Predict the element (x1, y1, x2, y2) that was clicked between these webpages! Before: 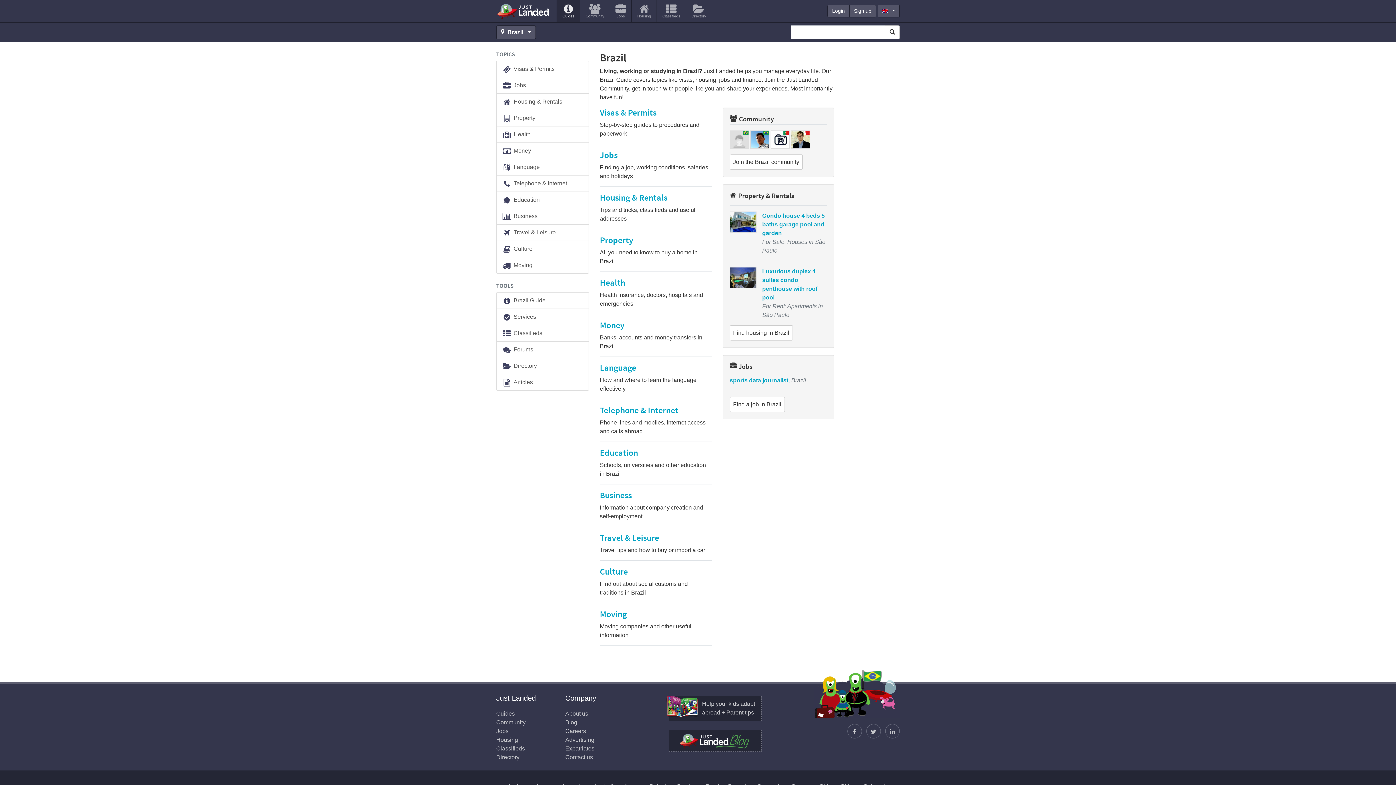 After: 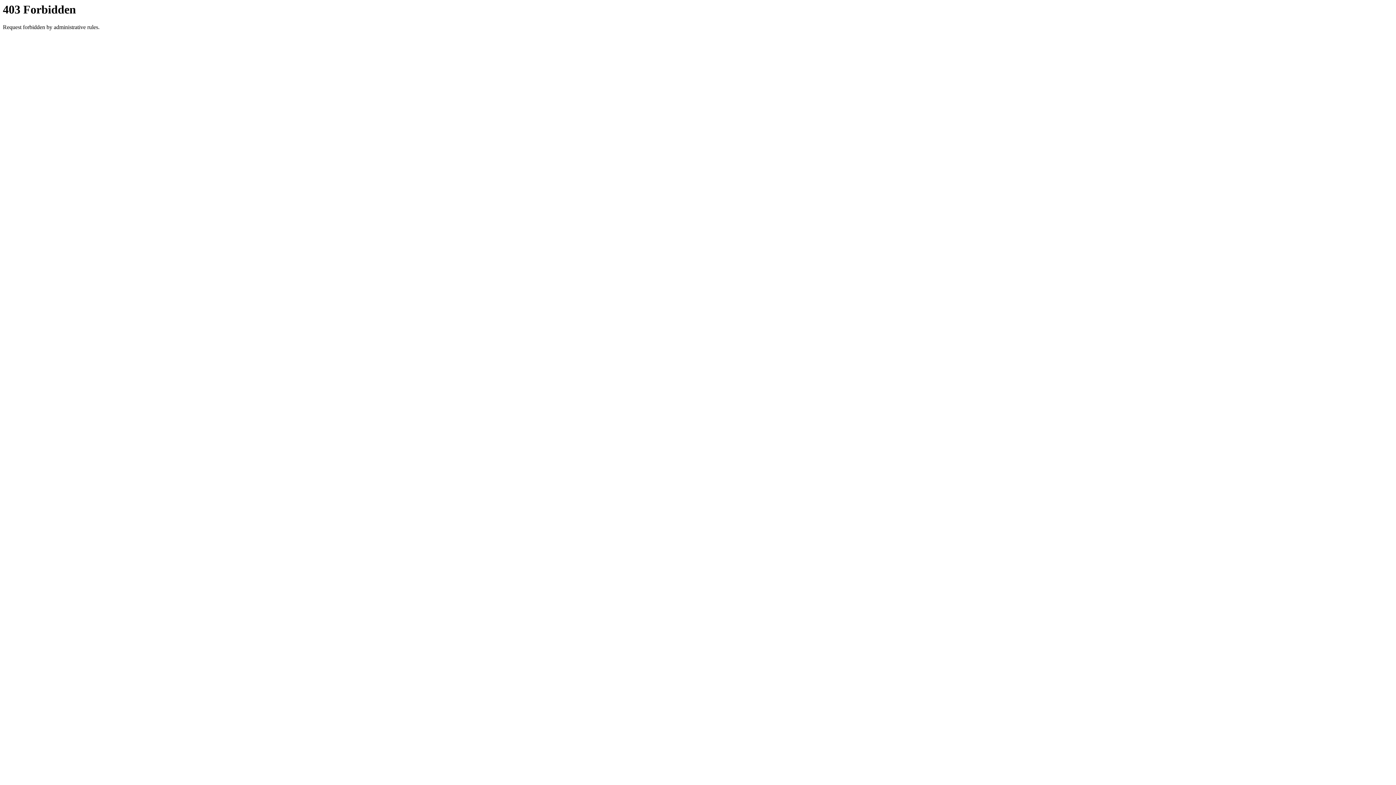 Action: label: Housing bbox: (632, 0, 656, 22)